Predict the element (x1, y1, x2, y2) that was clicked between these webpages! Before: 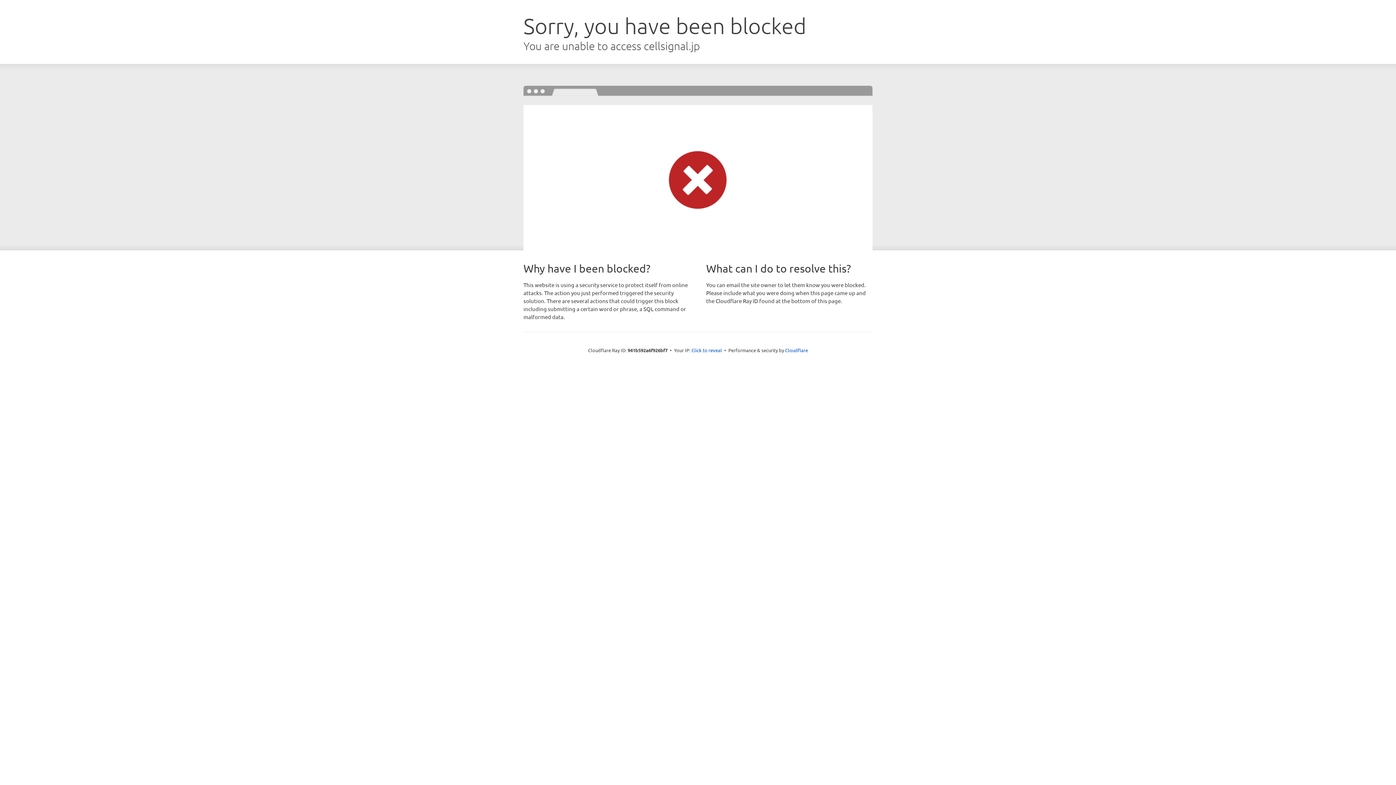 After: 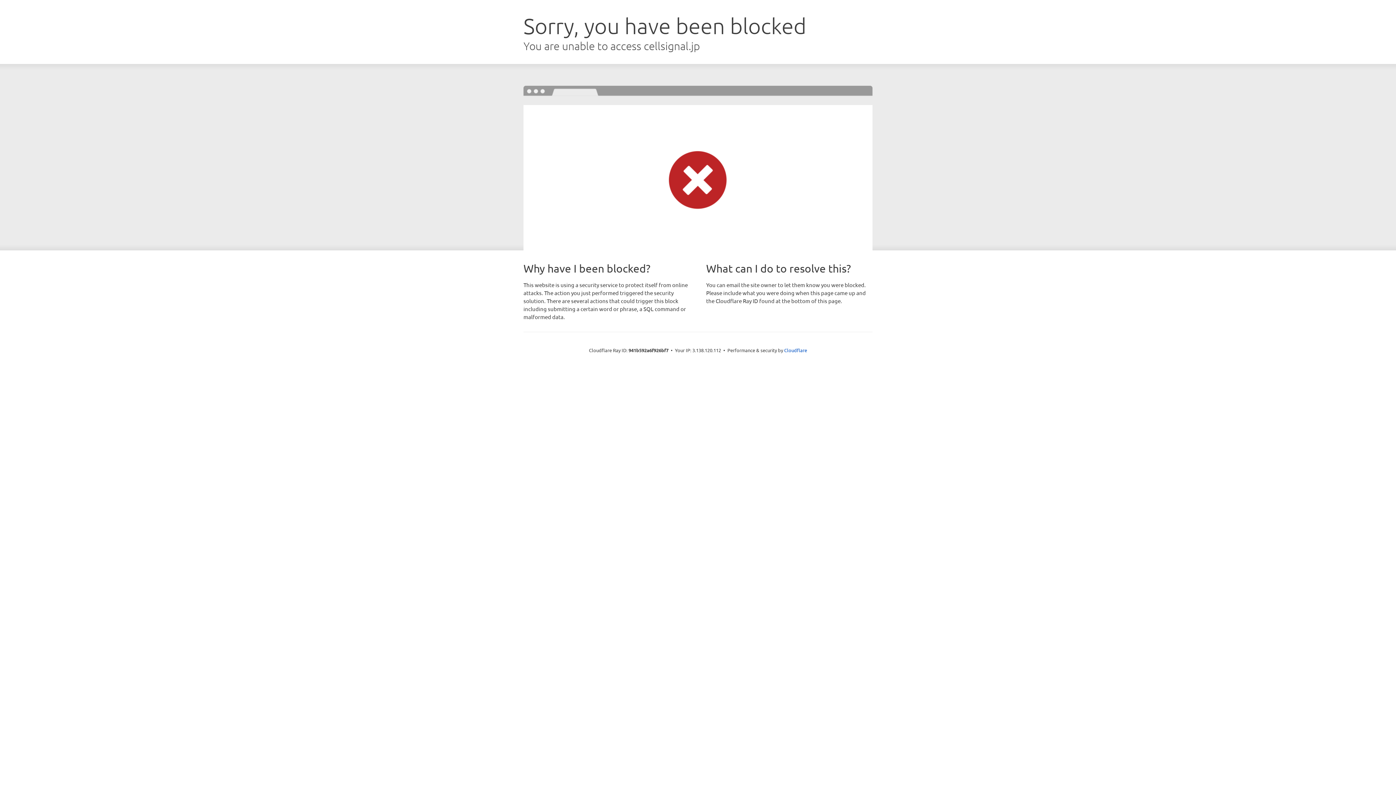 Action: label: Click to reveal bbox: (691, 346, 722, 353)